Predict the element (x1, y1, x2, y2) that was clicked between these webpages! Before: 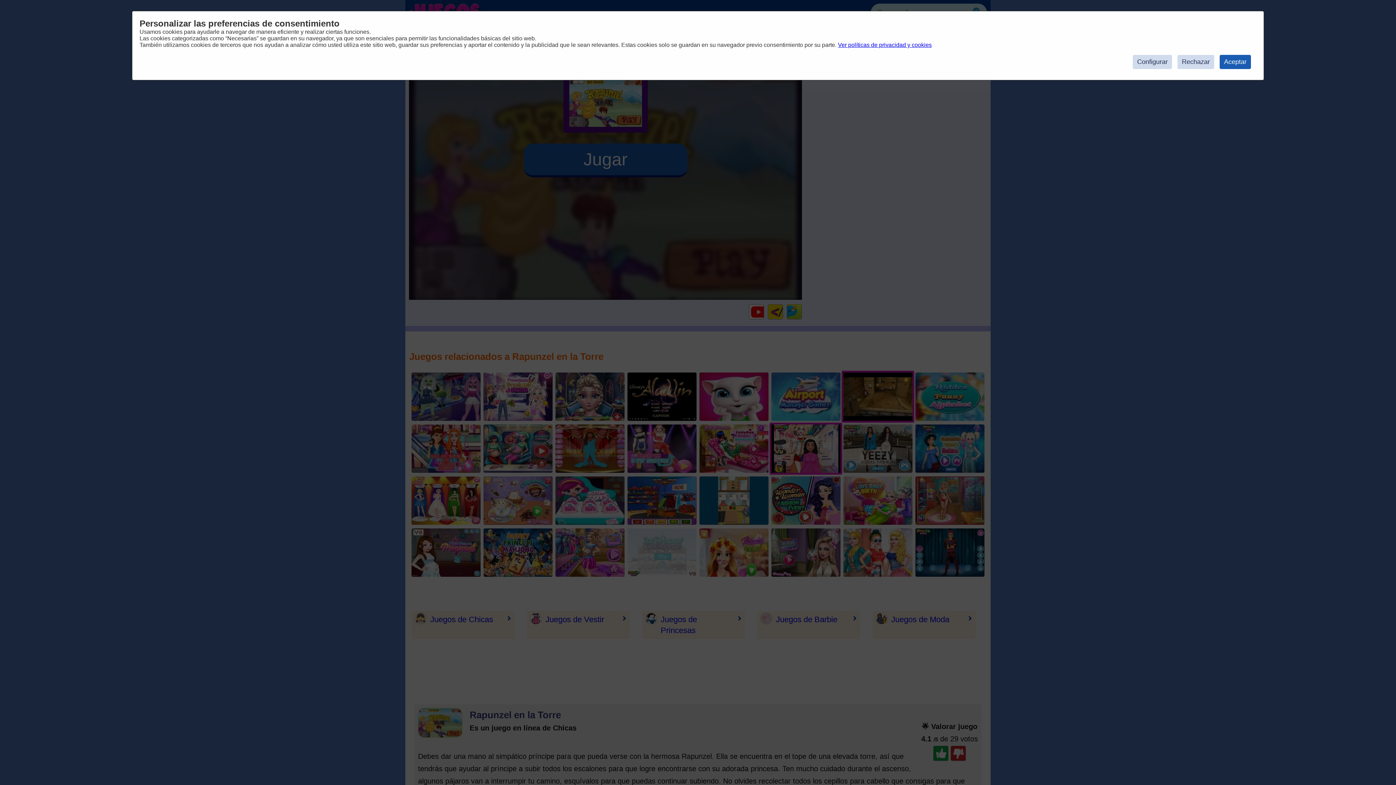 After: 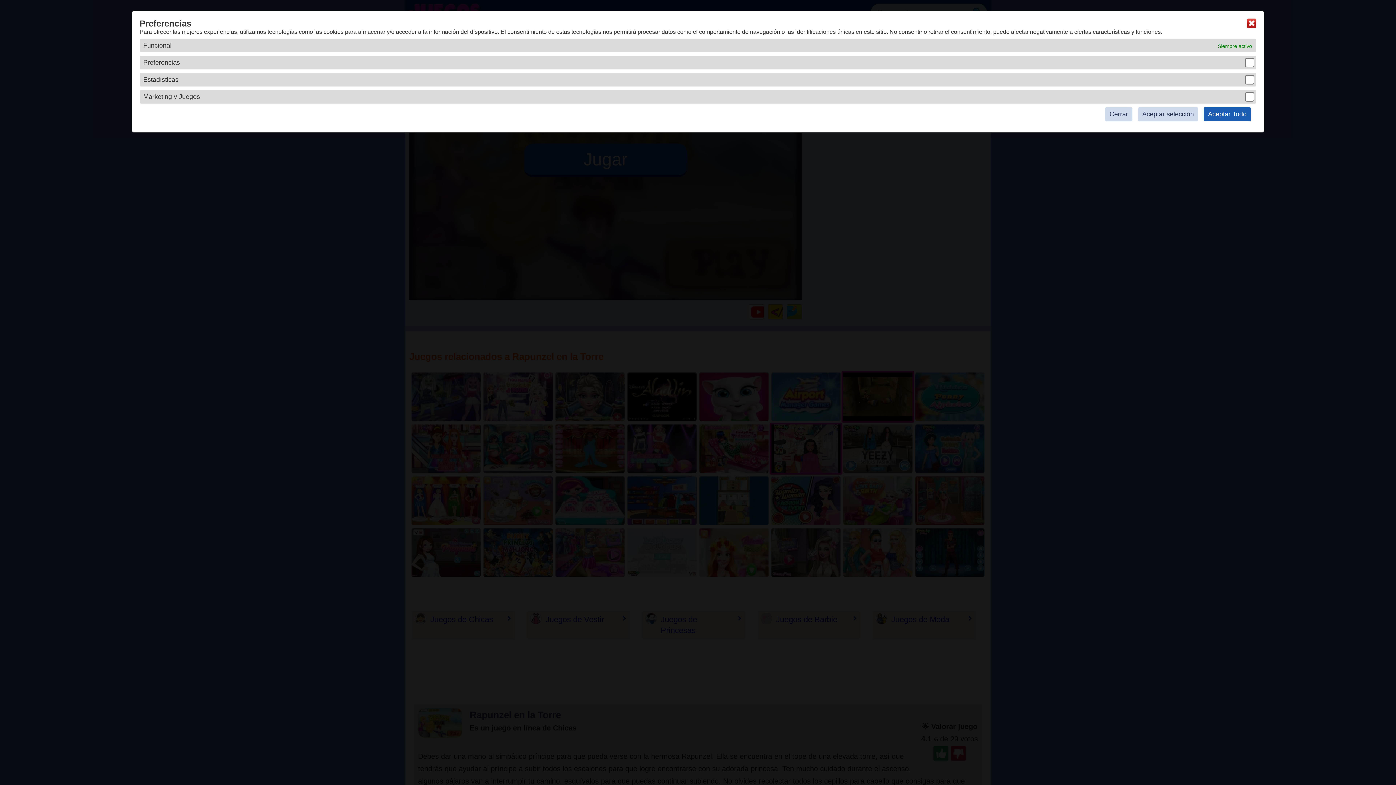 Action: bbox: (1133, 54, 1172, 69) label: Configurar